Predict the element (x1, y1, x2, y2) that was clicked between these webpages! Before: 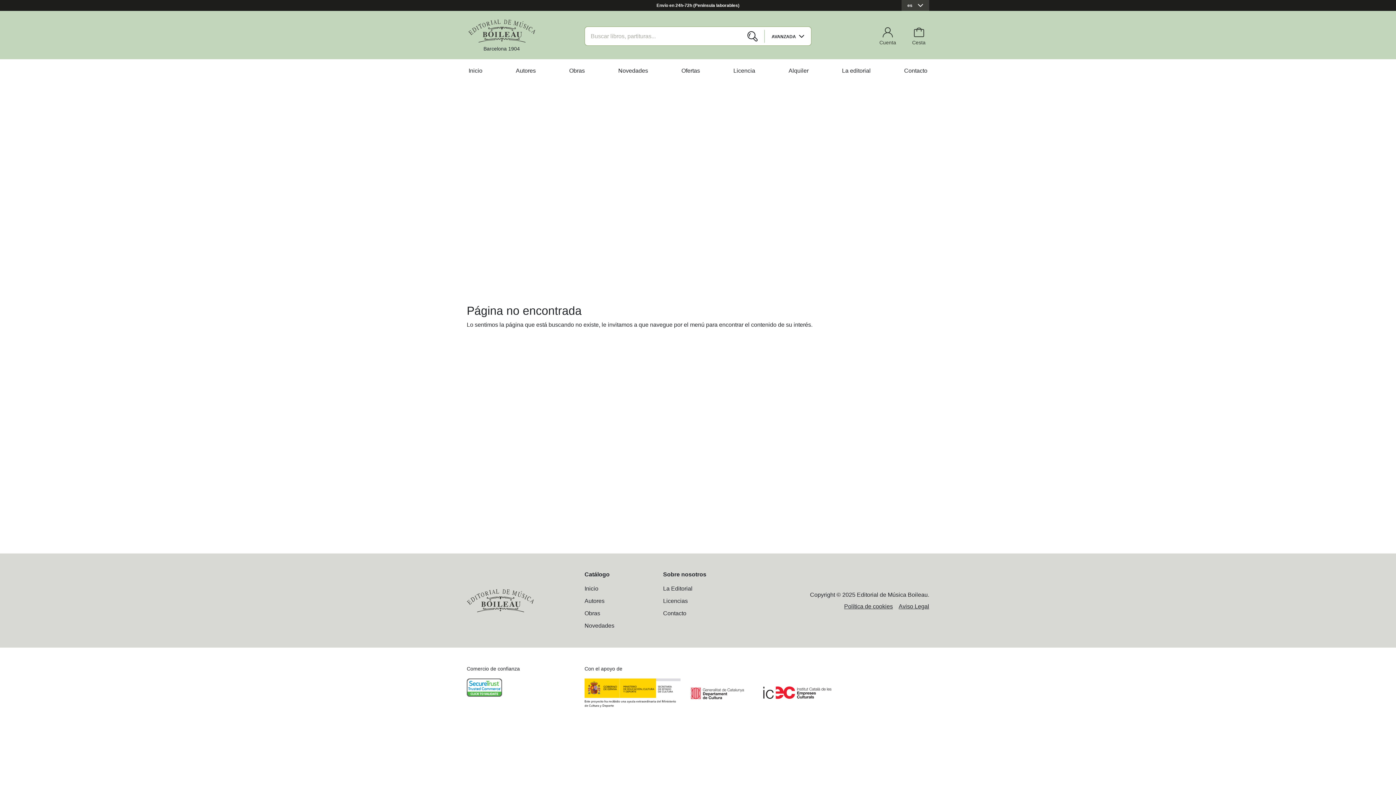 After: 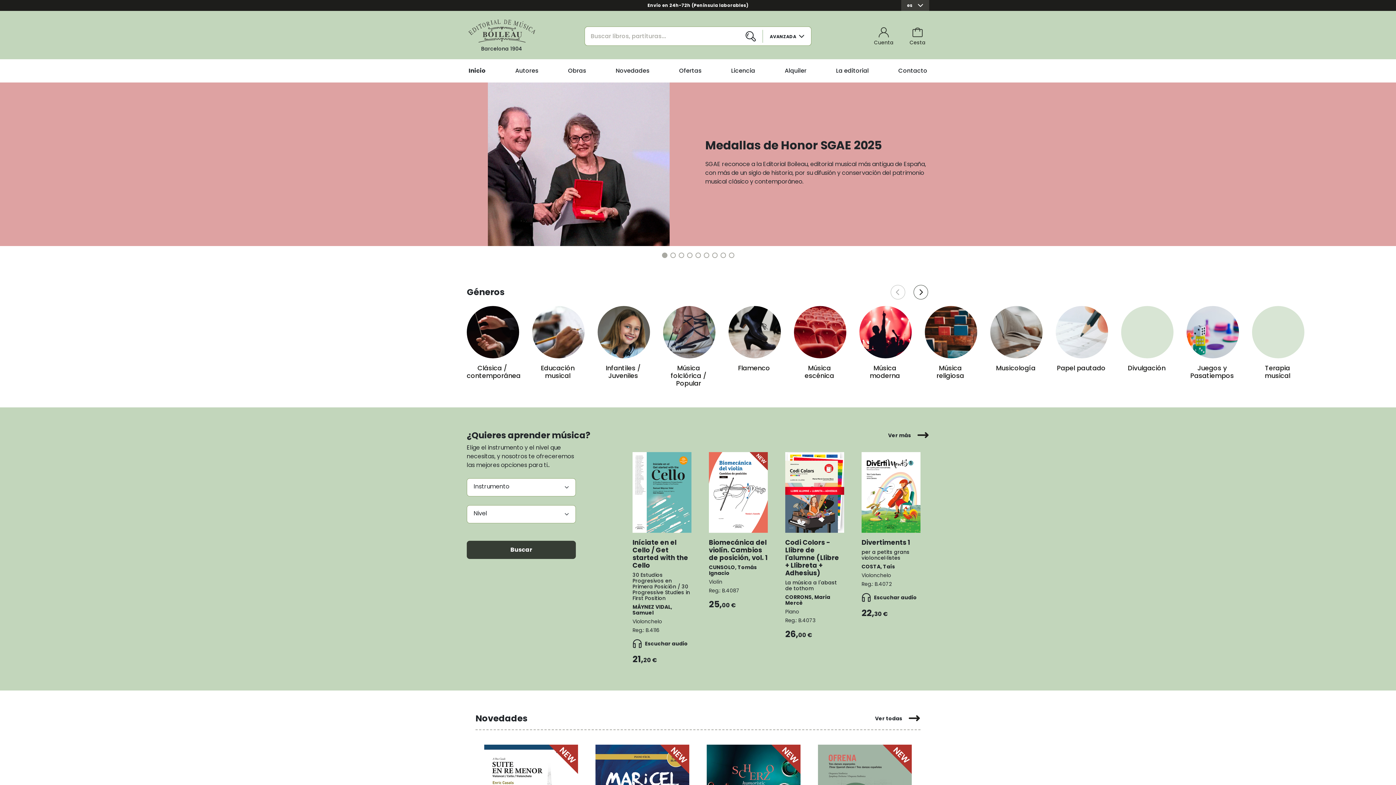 Action: bbox: (584, 585, 598, 592) label: Inicio